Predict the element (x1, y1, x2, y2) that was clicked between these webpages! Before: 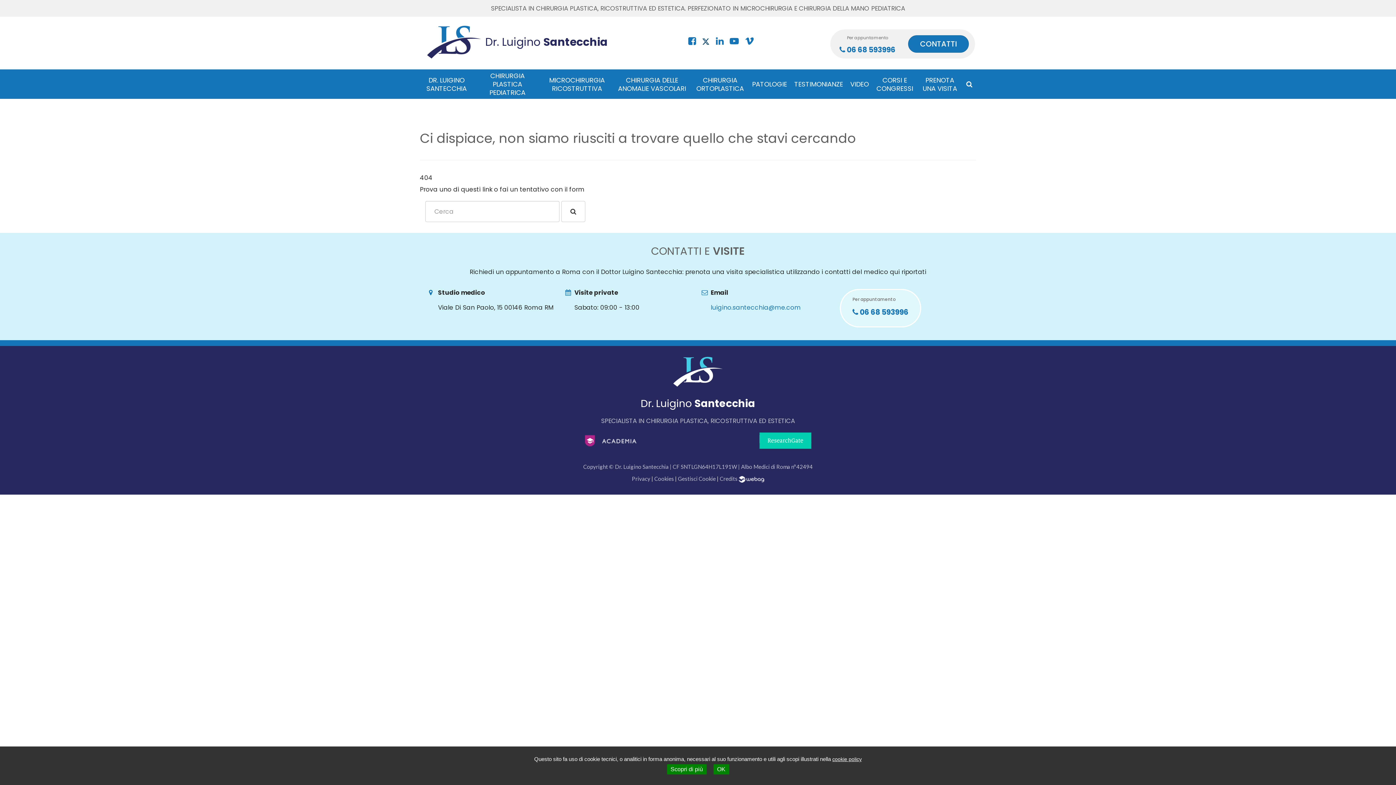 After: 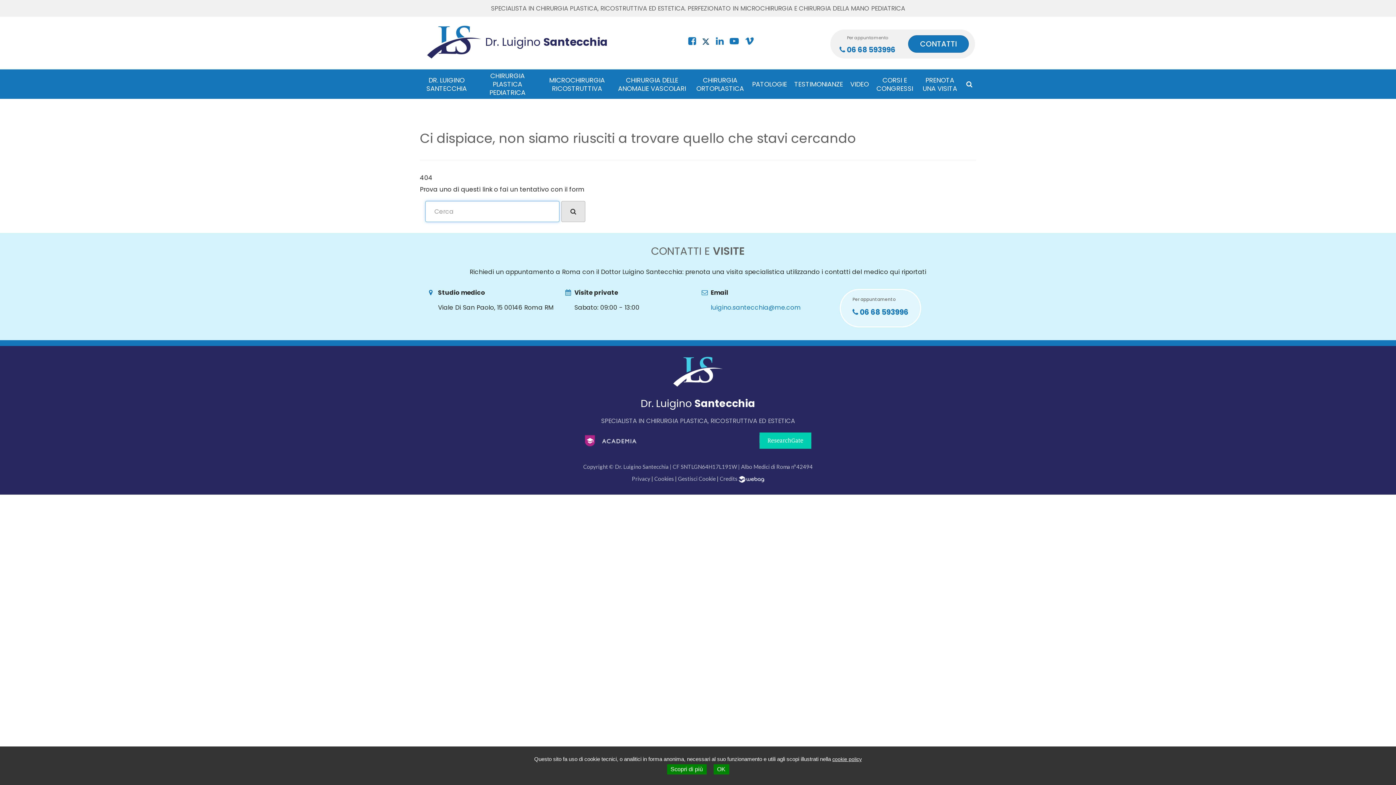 Action: bbox: (561, 201, 585, 222)